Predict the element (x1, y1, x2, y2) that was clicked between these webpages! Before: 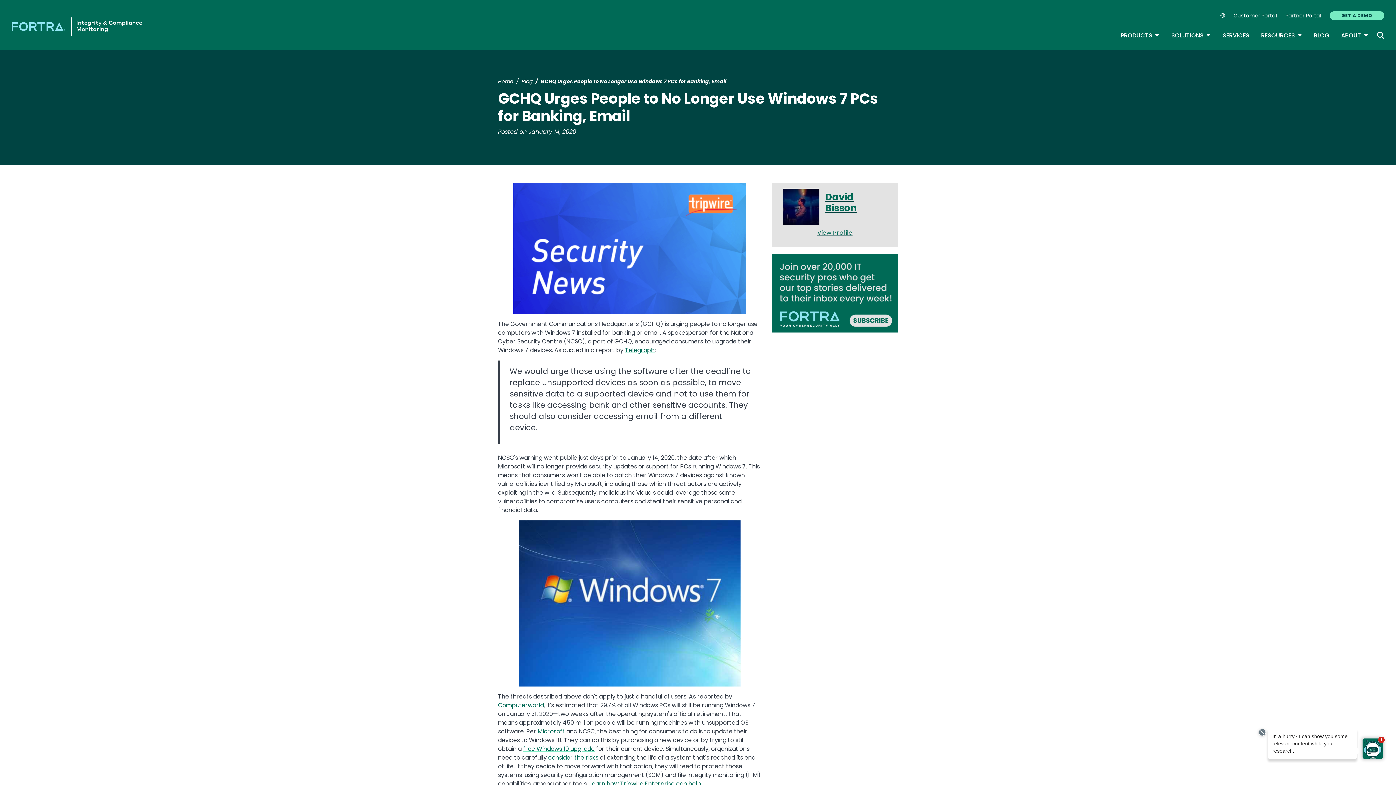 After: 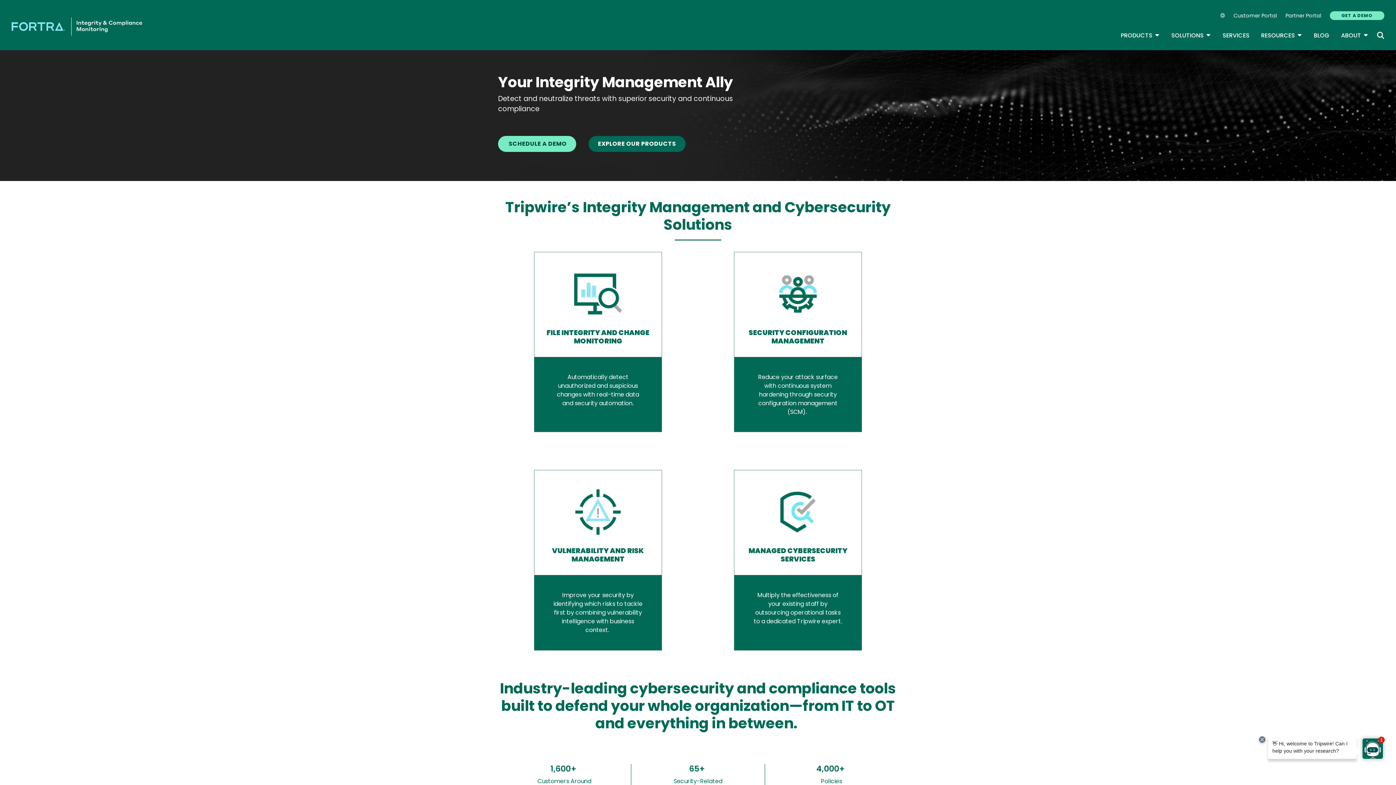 Action: bbox: (11, 21, 142, 30) label:  